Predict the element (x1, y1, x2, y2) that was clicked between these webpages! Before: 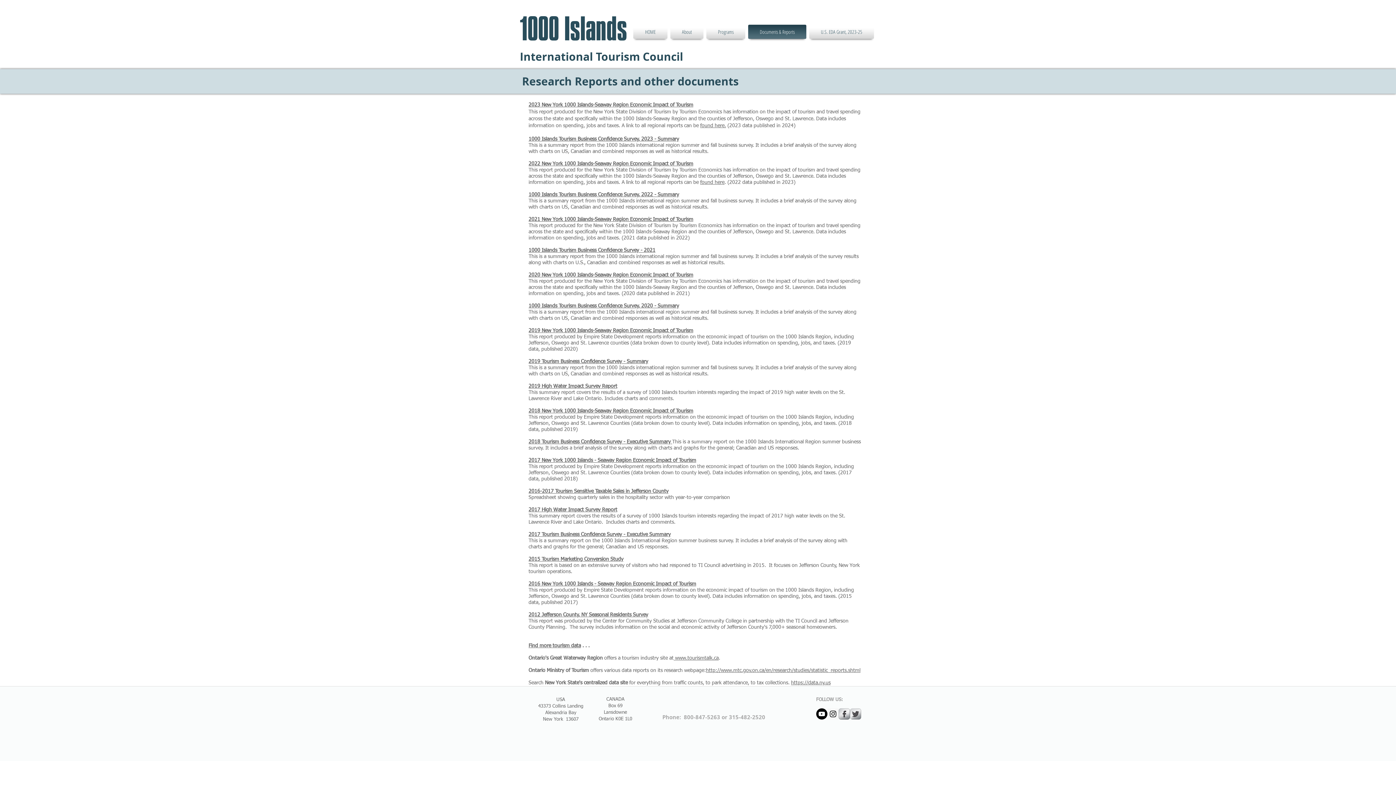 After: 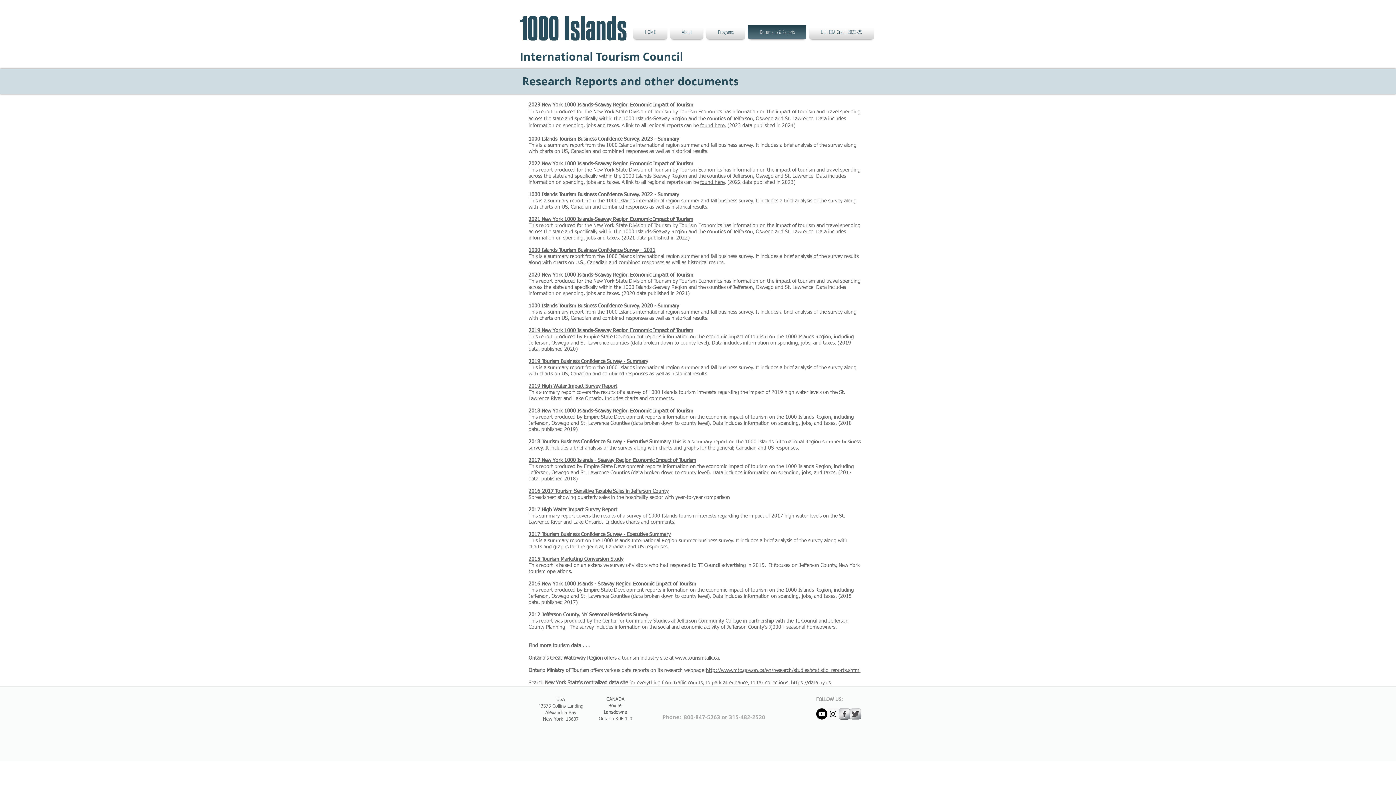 Action: bbox: (528, 581, 696, 586) label: 2016 New York 1000 Islands - Seaway Region Economic Impact of Tourism